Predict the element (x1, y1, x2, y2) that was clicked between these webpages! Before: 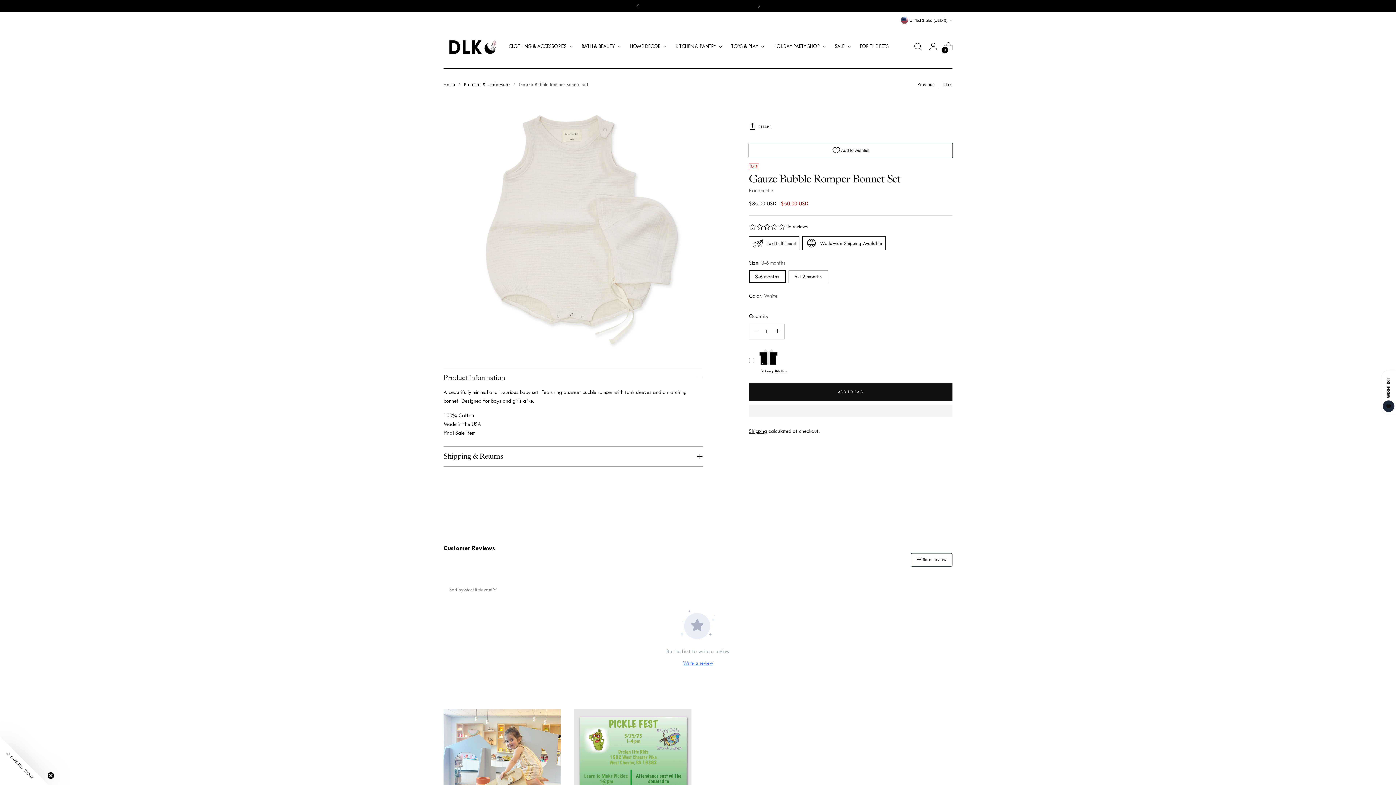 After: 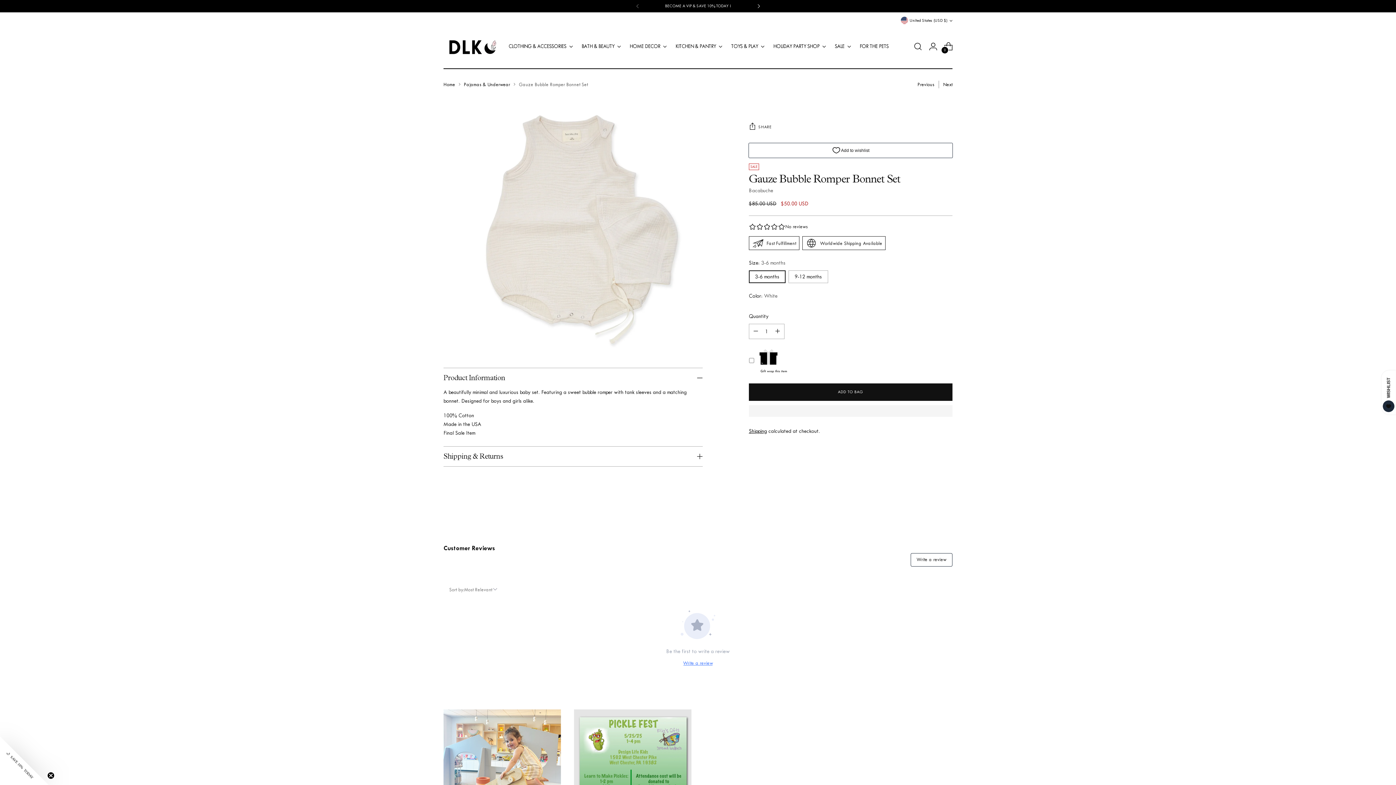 Action: bbox: (750, 0, 766, 12)